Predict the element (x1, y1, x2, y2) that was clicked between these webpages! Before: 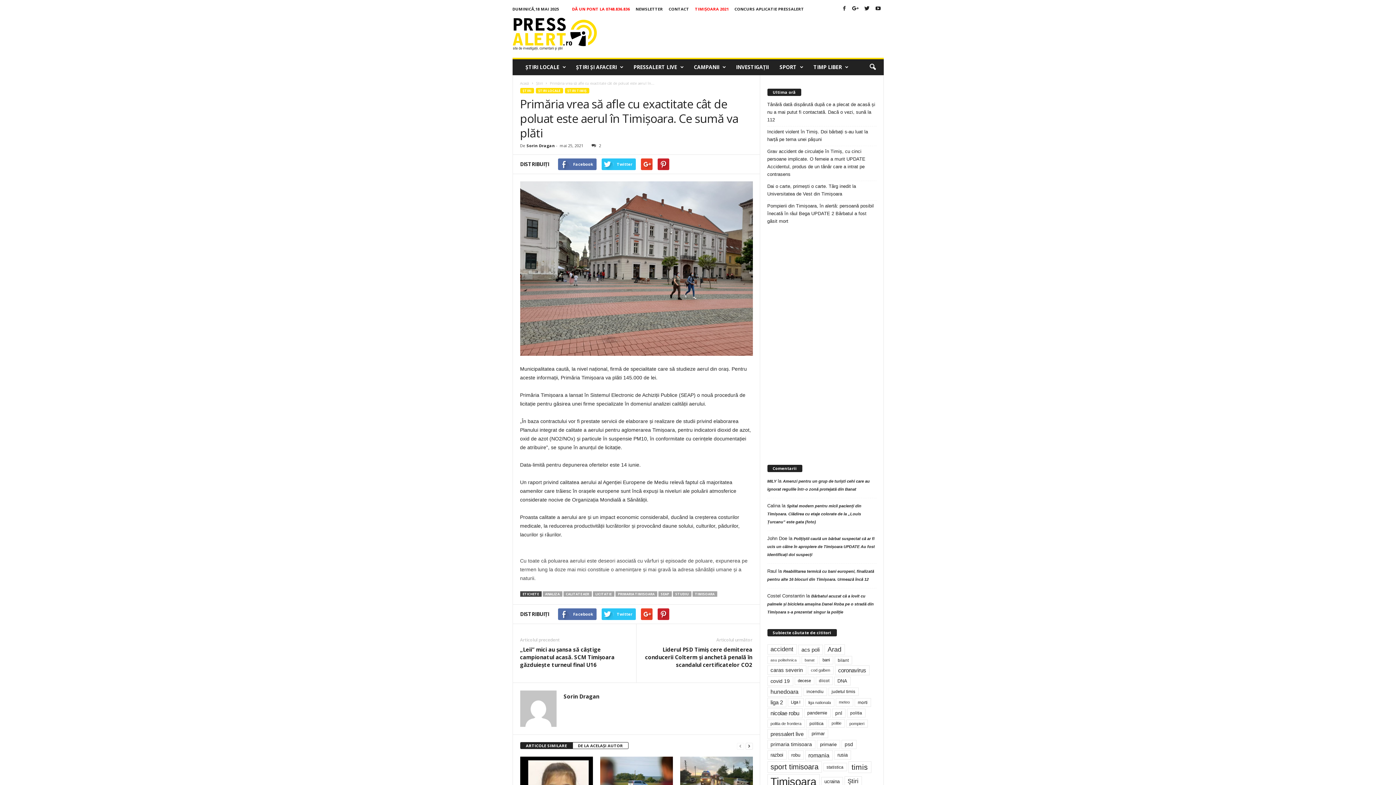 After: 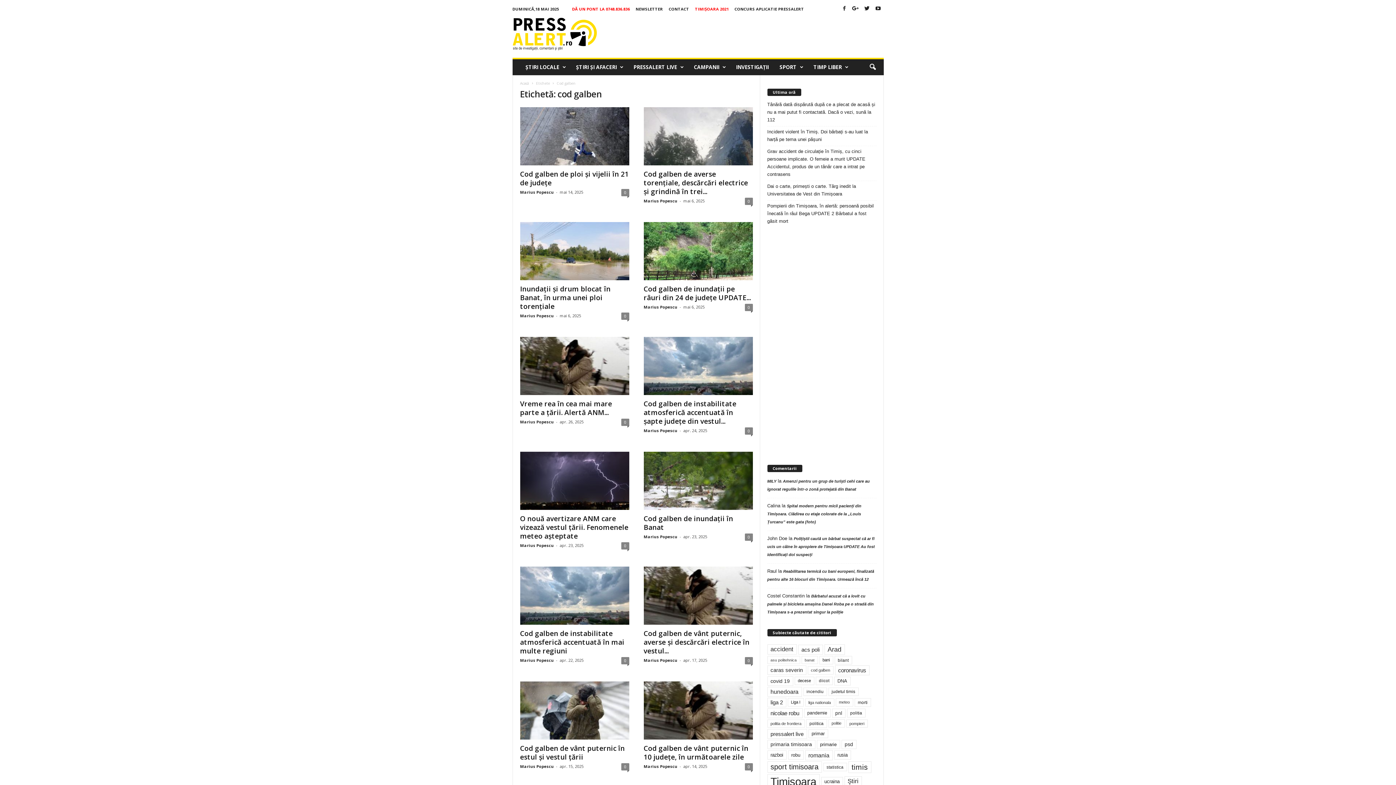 Action: bbox: (807, 666, 833, 674) label: cod galben (1.022 de elemente)